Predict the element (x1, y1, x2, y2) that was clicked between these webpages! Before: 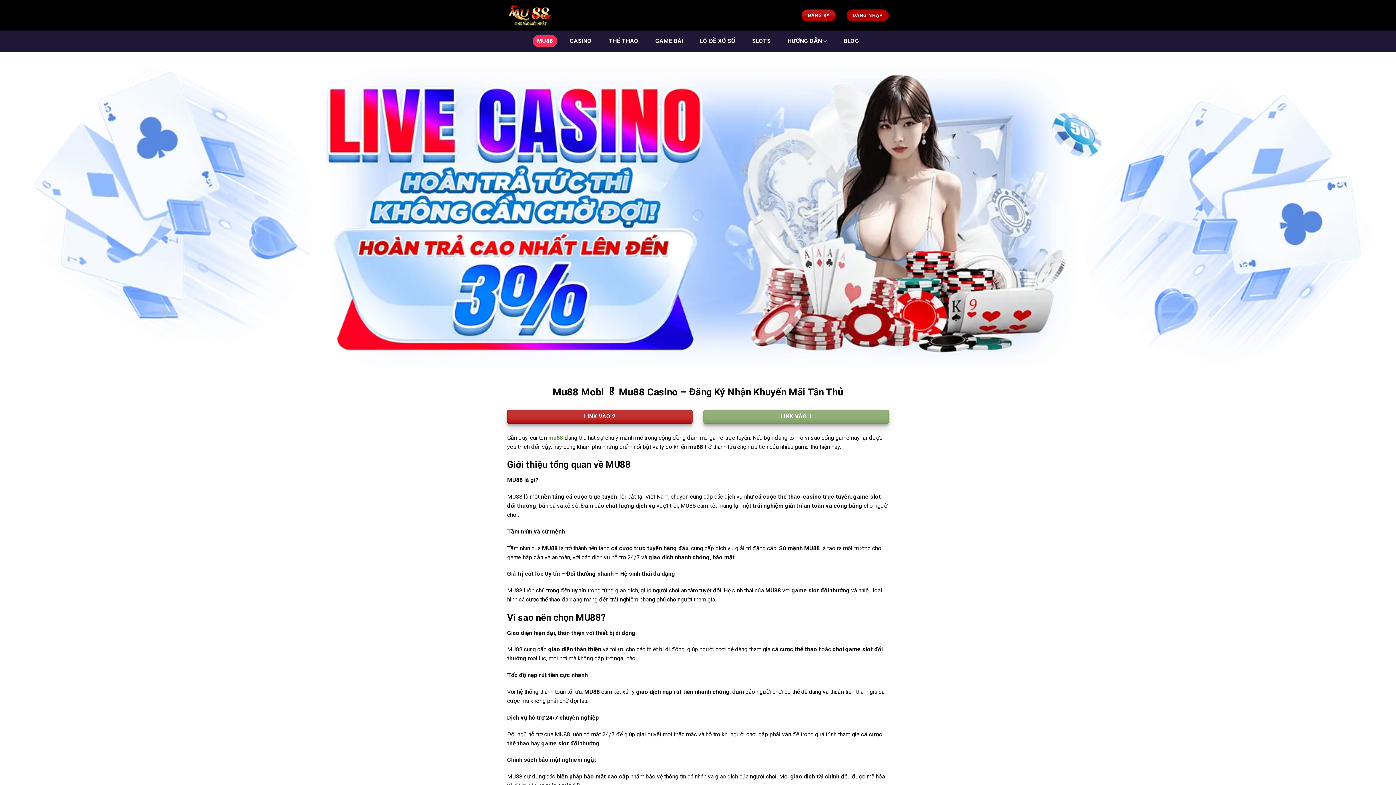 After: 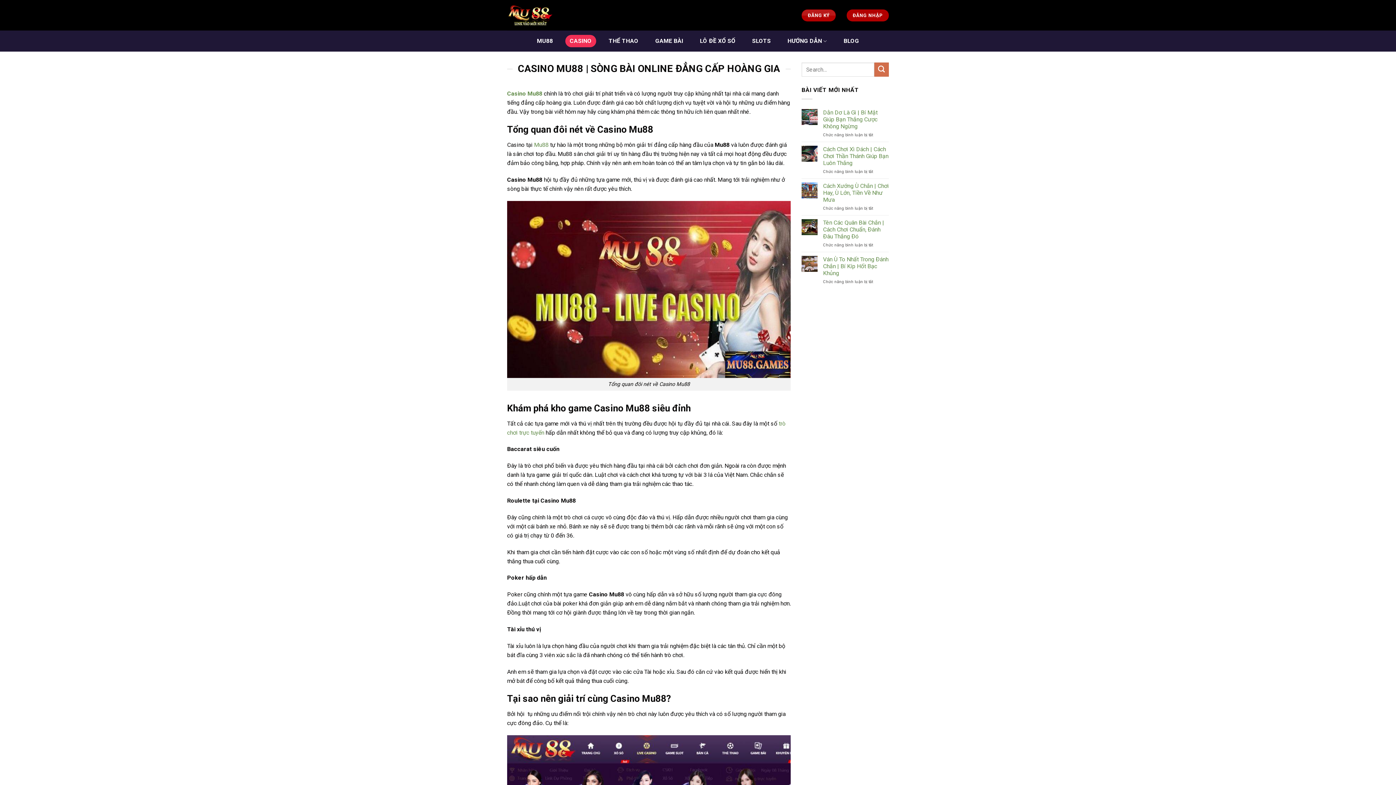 Action: label: CASINO bbox: (565, 34, 596, 47)